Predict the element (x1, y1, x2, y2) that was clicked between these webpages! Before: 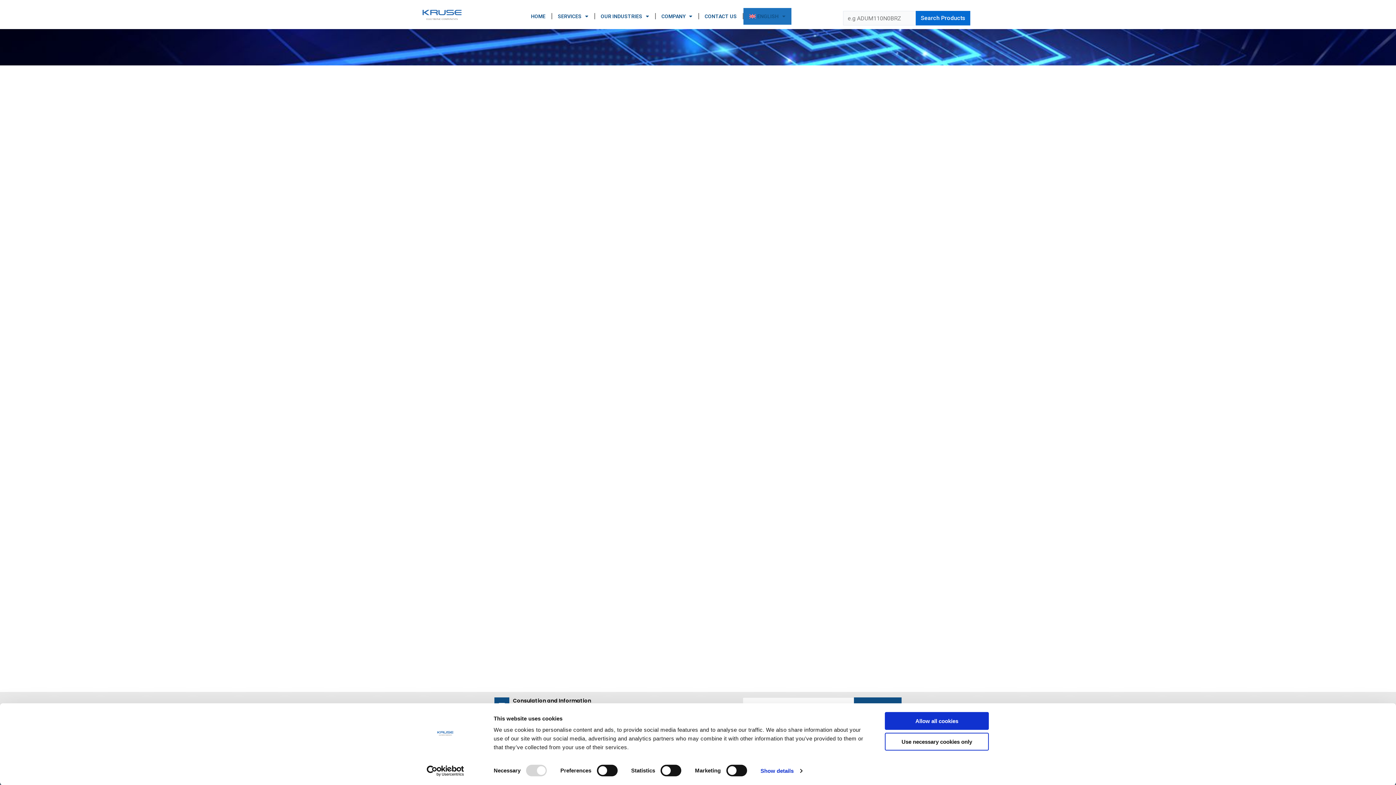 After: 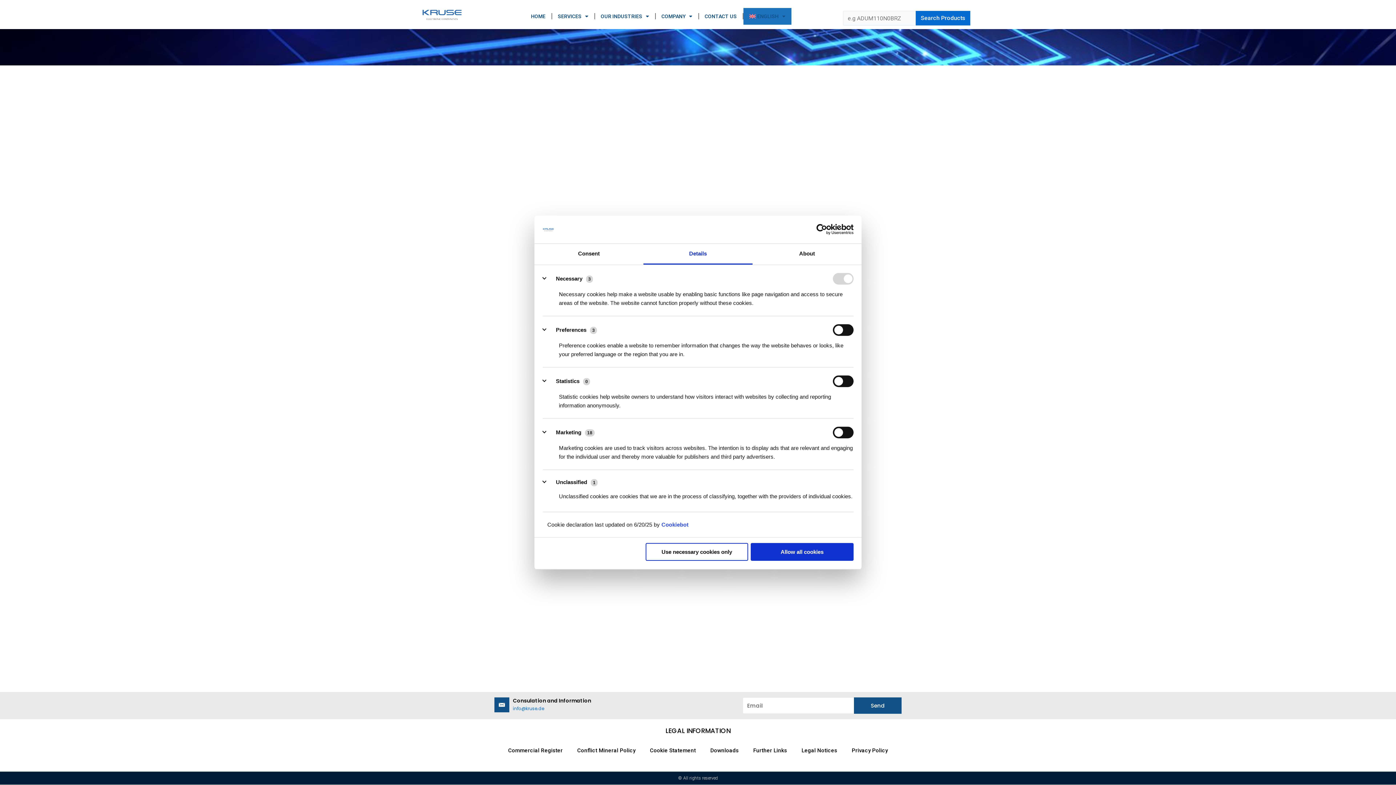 Action: bbox: (760, 765, 802, 776) label: Show details